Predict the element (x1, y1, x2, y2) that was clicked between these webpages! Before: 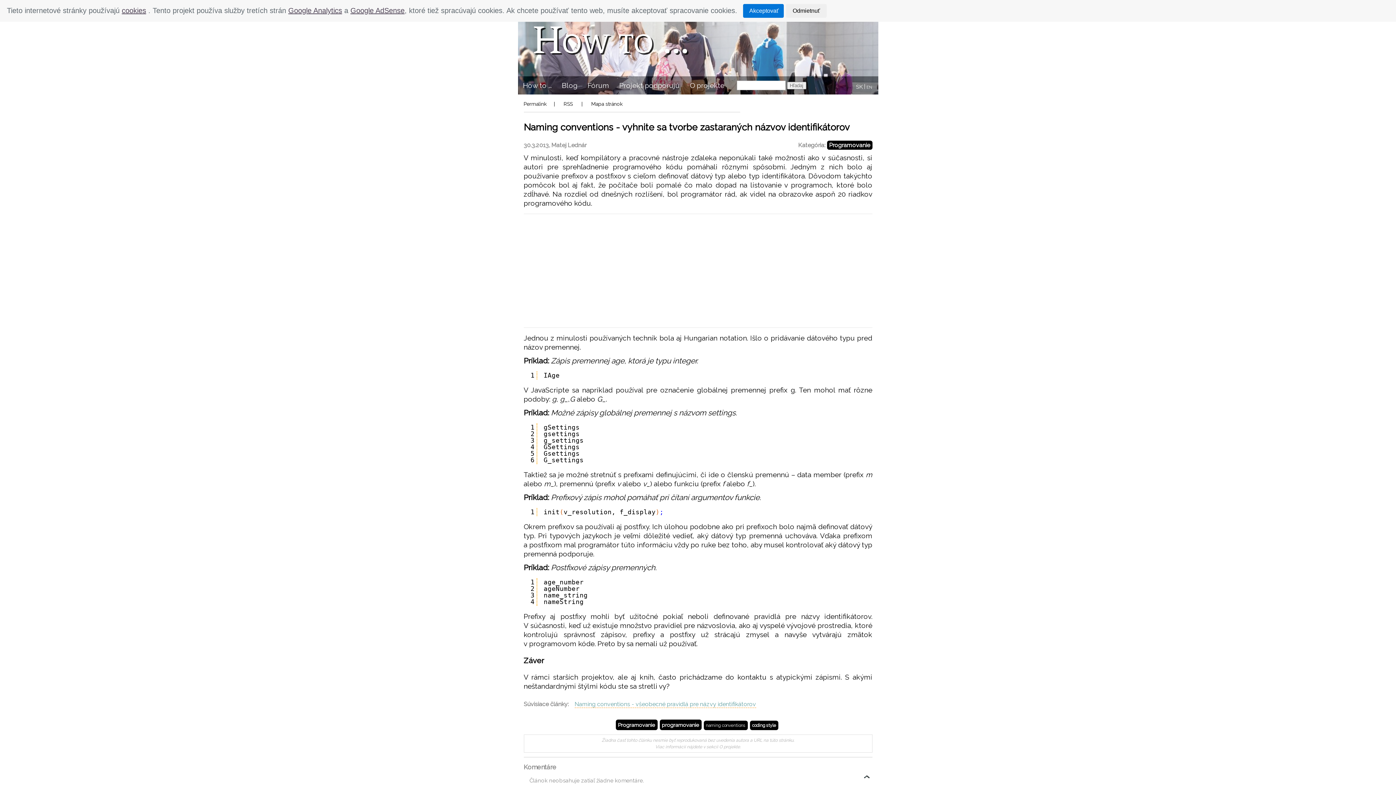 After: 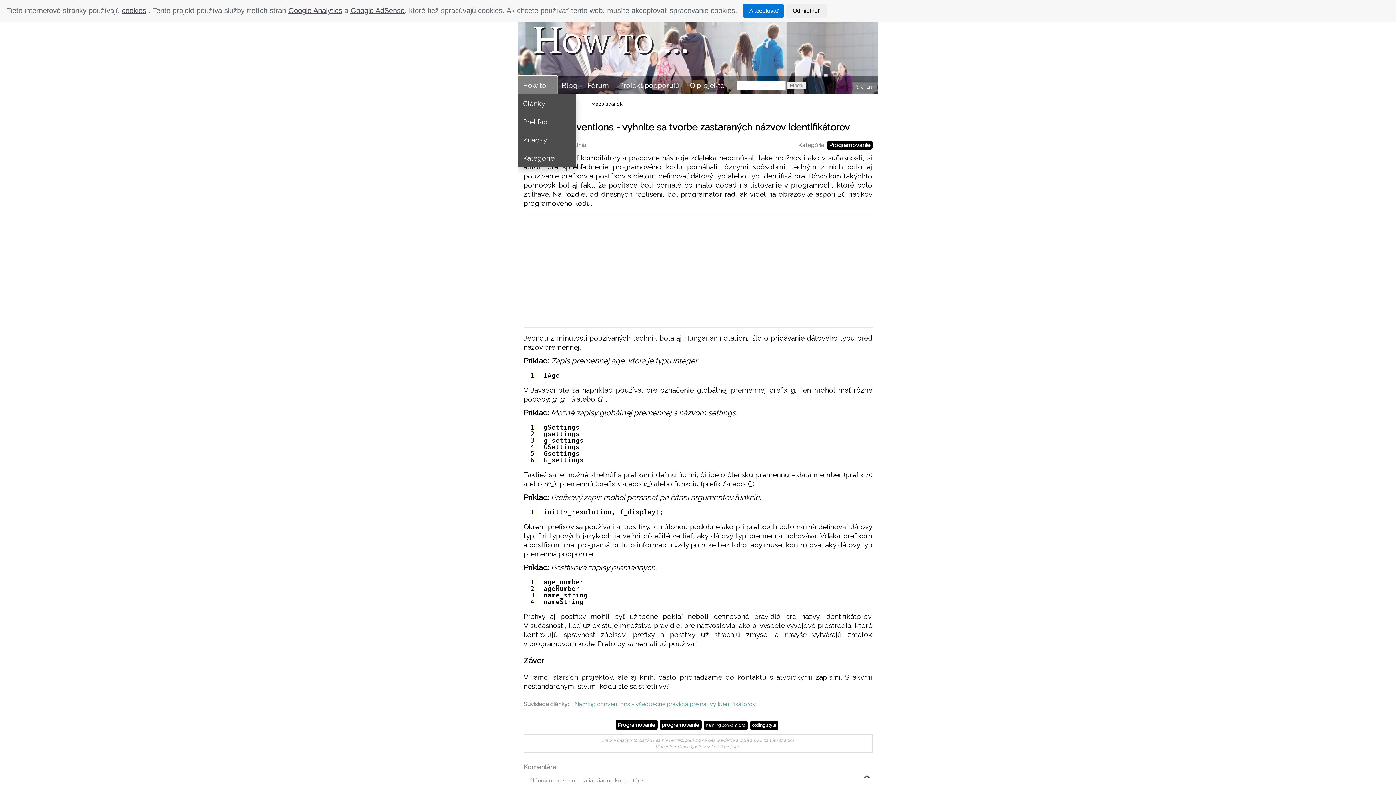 Action: bbox: (518, 76, 556, 94) label: How to ...